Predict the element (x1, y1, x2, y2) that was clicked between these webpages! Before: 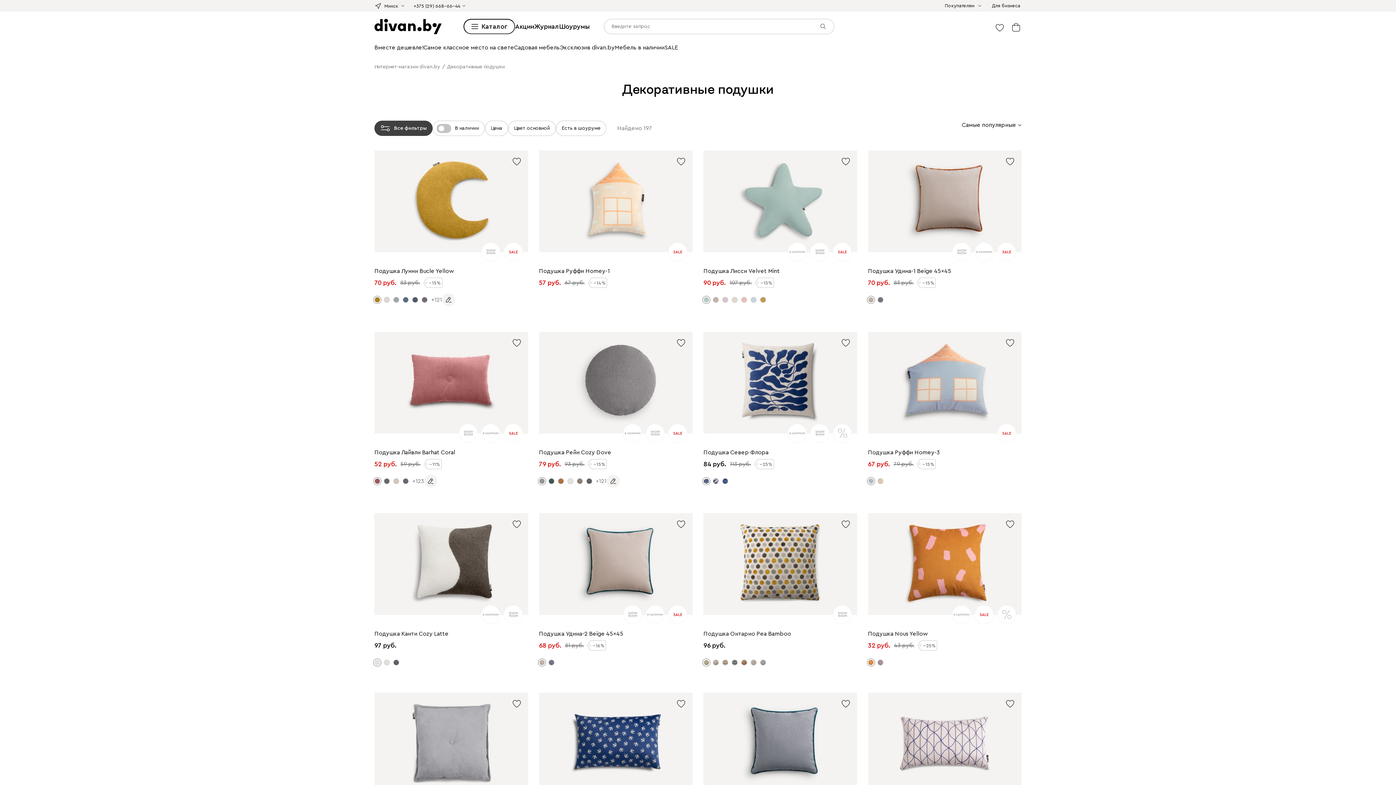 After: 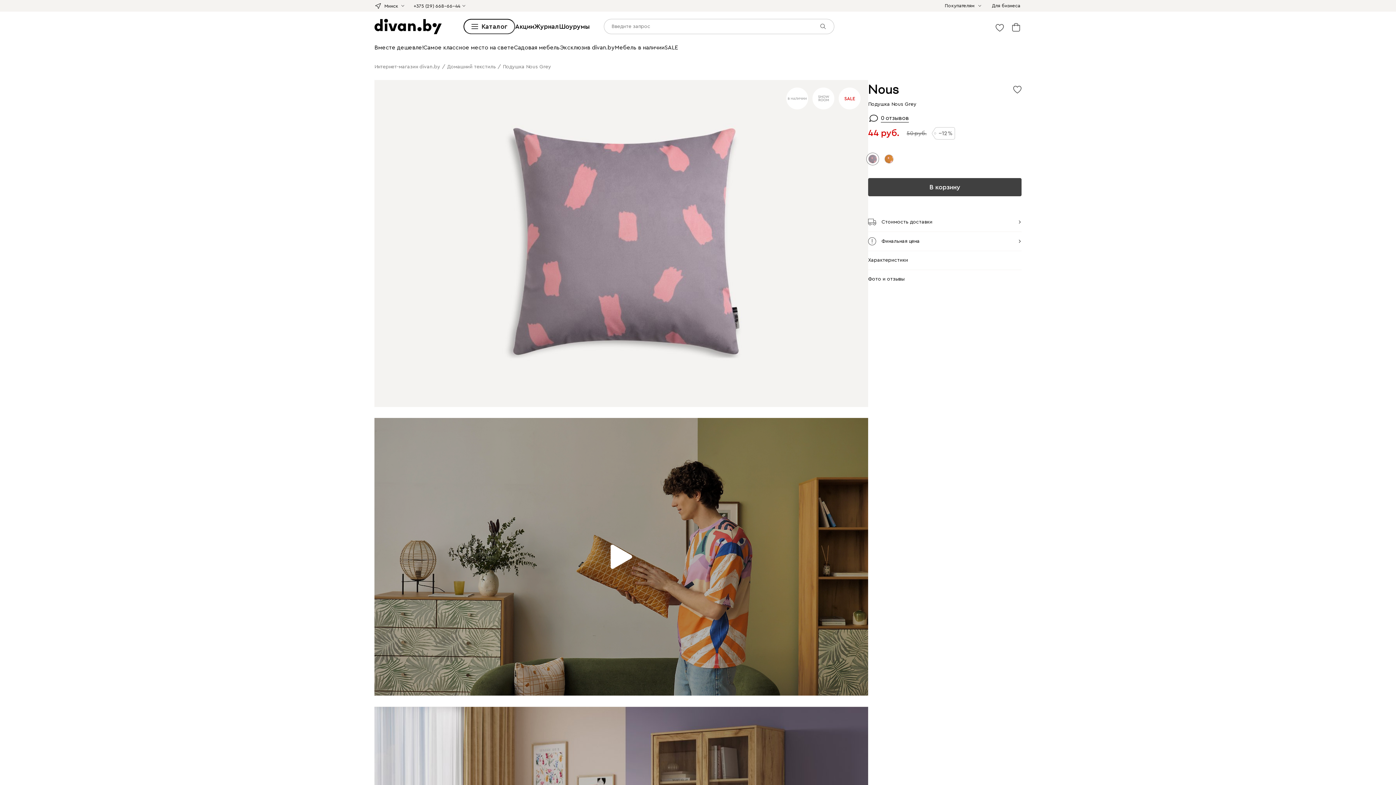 Action: bbox: (877, 659, 883, 665)